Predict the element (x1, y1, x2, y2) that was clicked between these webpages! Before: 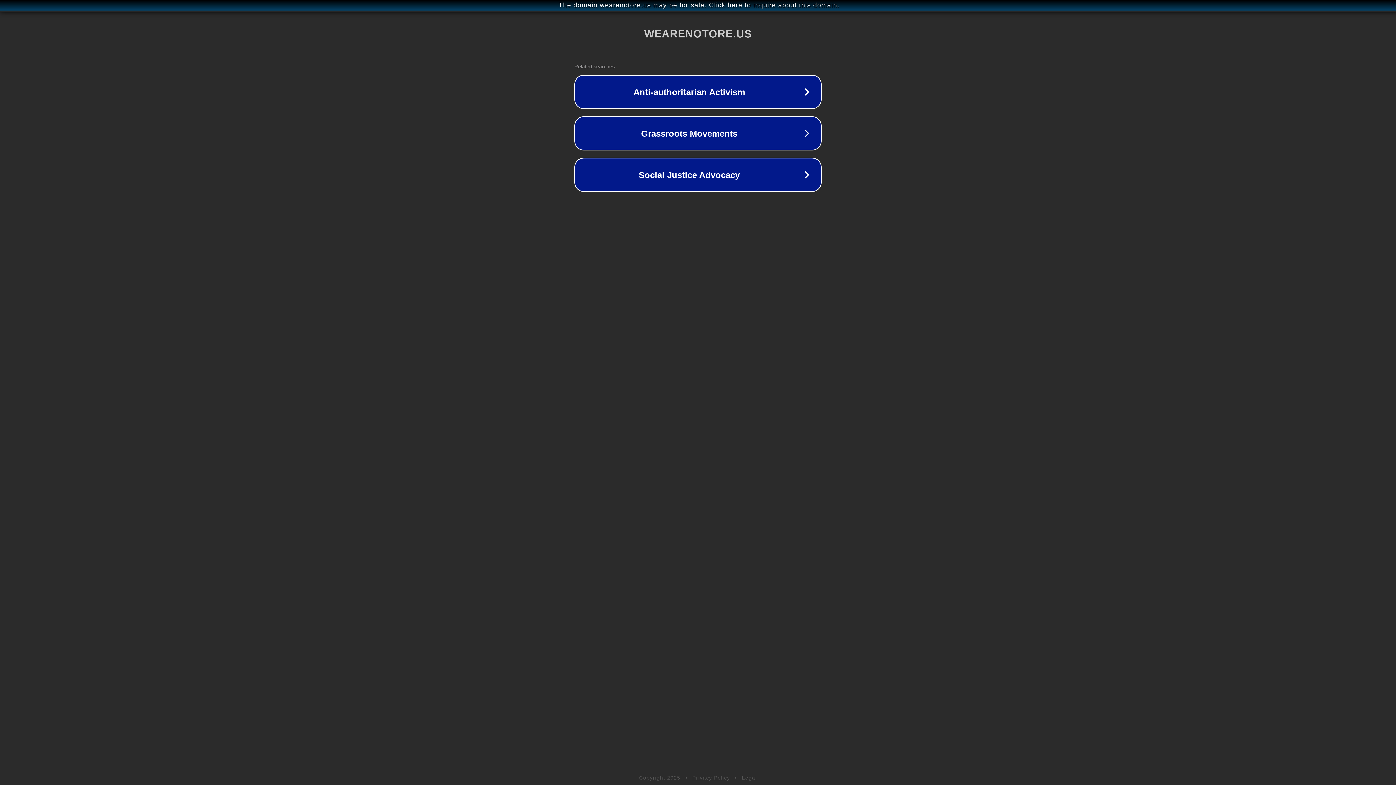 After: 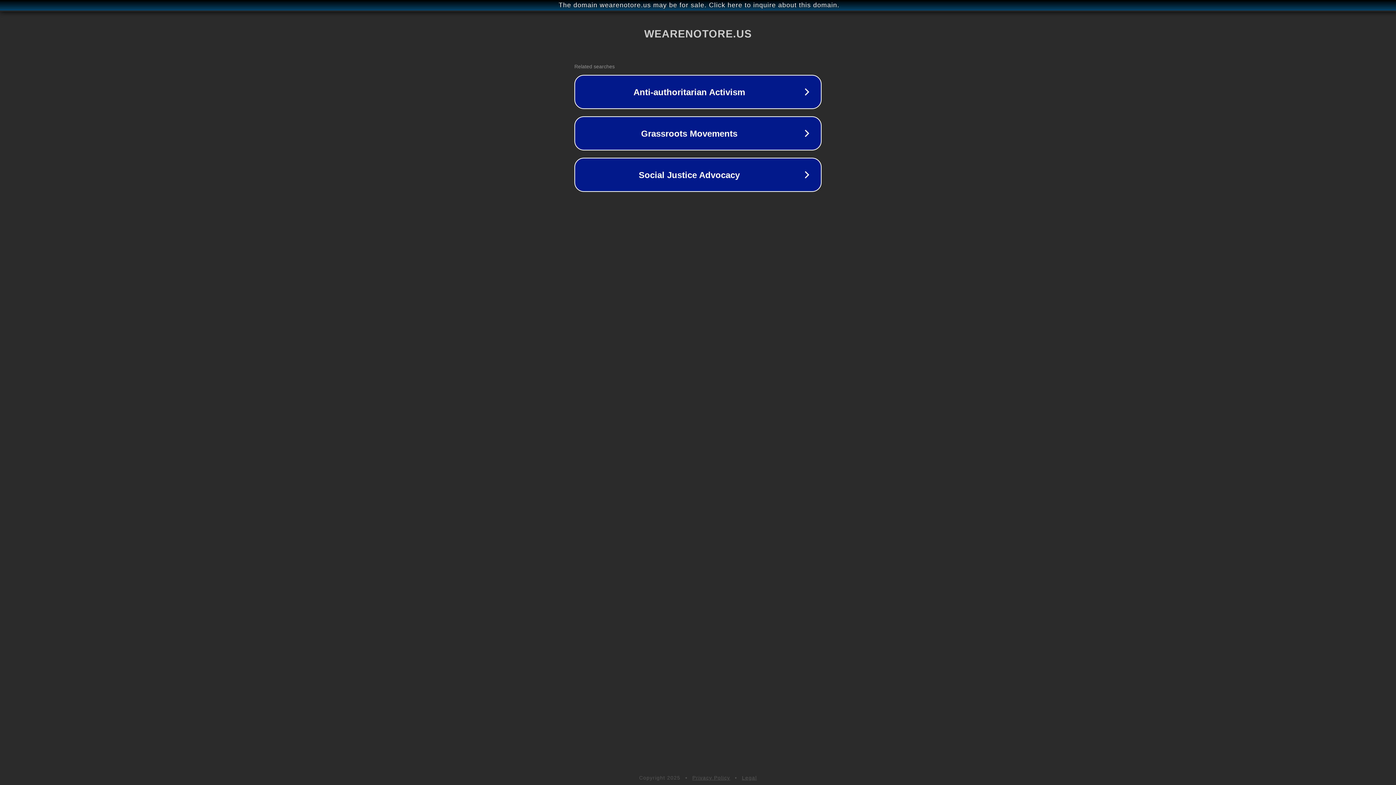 Action: label: Privacy Policy bbox: (692, 775, 730, 781)